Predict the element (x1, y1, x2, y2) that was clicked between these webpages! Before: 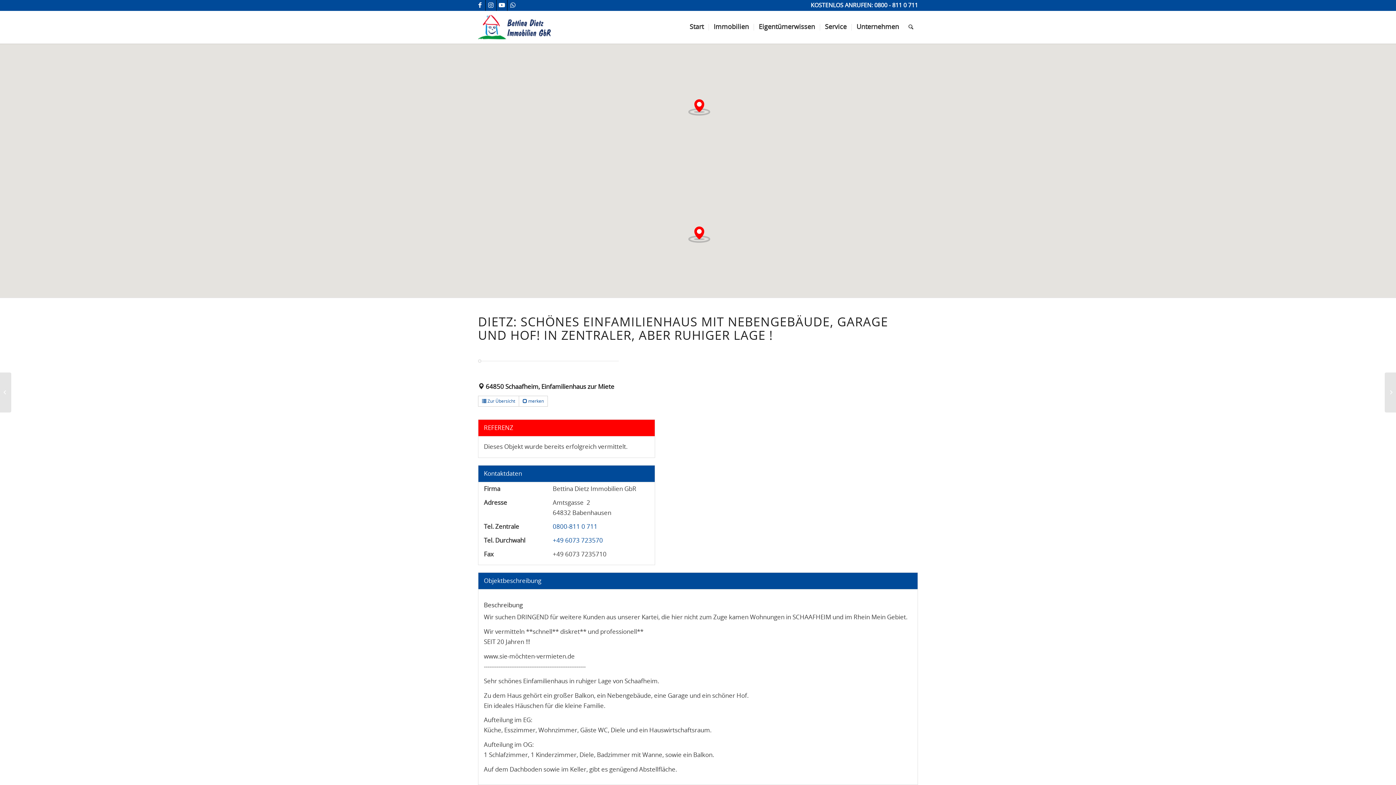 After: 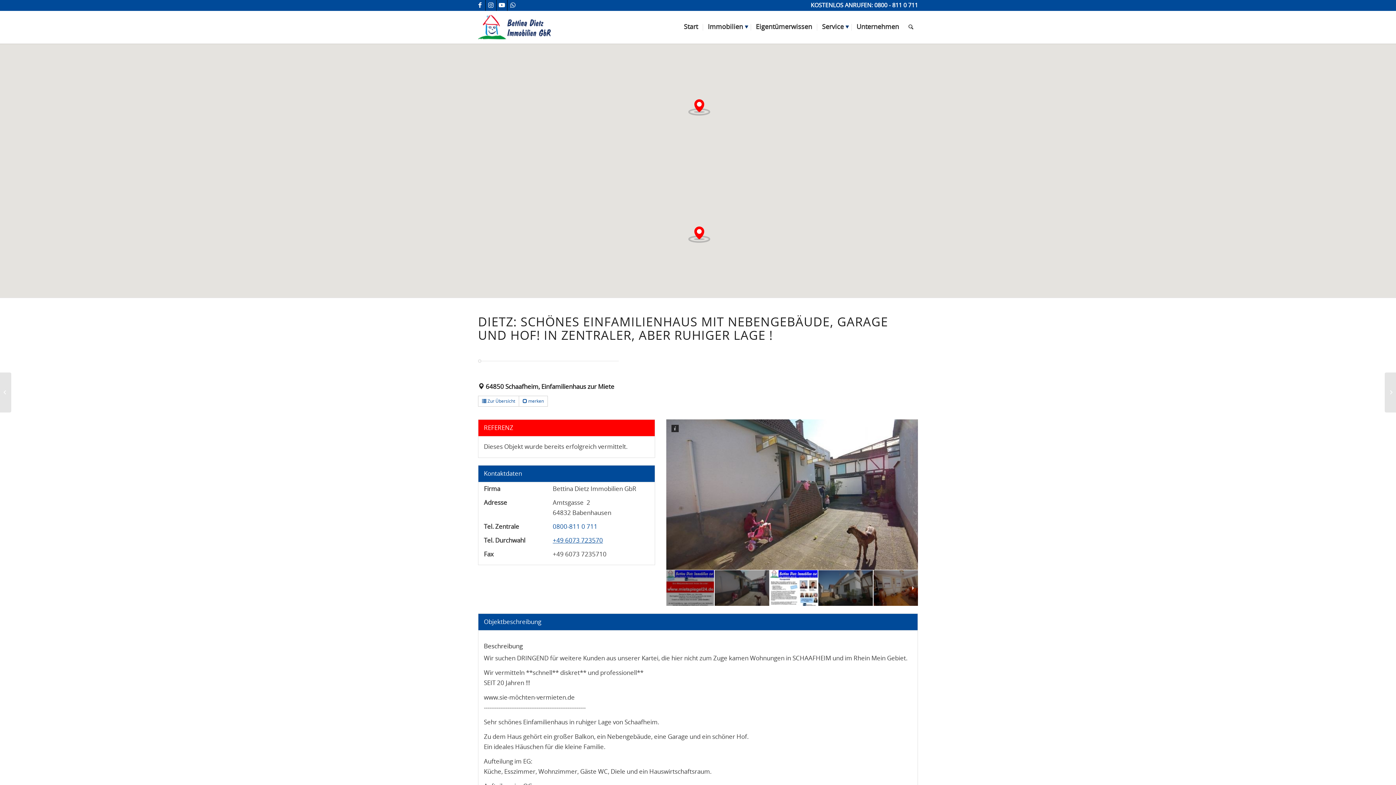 Action: bbox: (552, 537, 603, 544) label: +49 6073 723570